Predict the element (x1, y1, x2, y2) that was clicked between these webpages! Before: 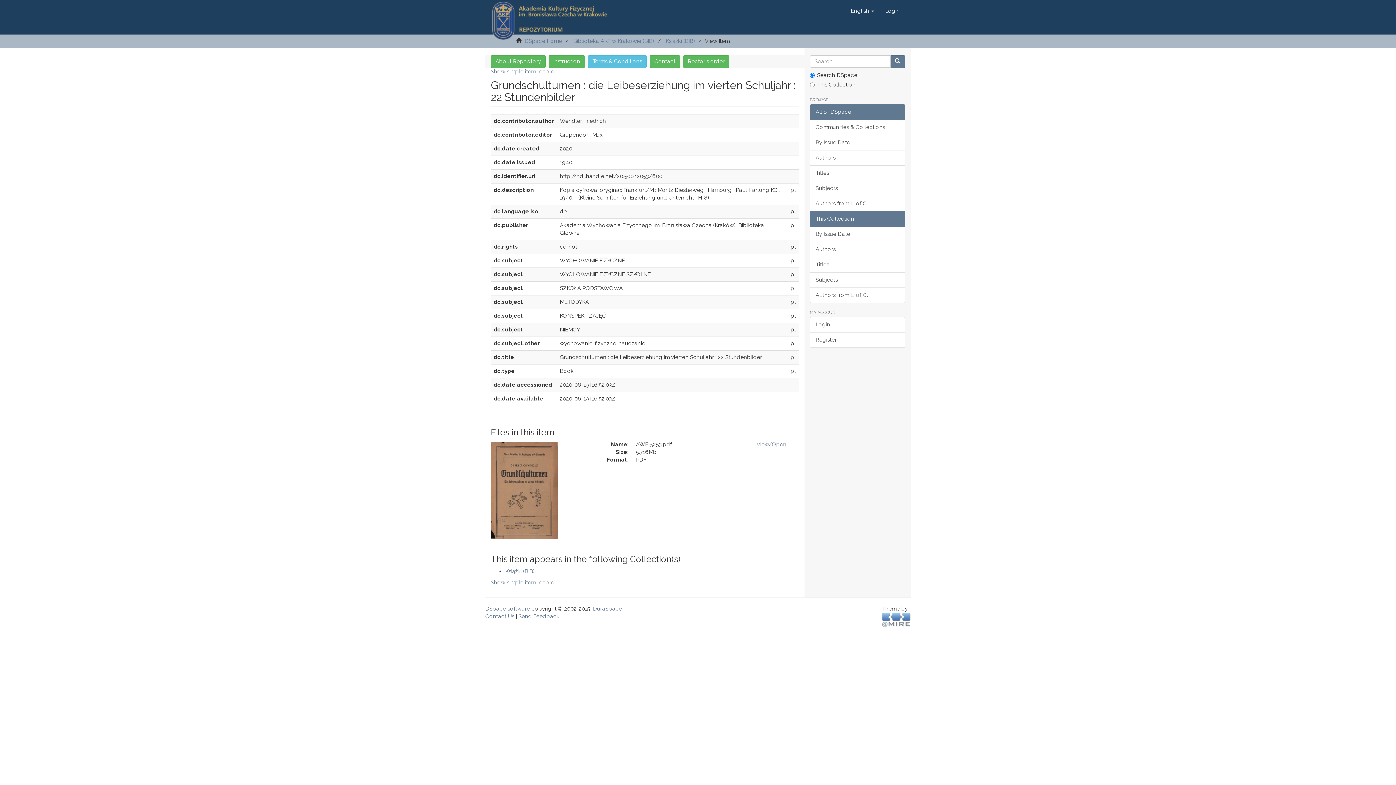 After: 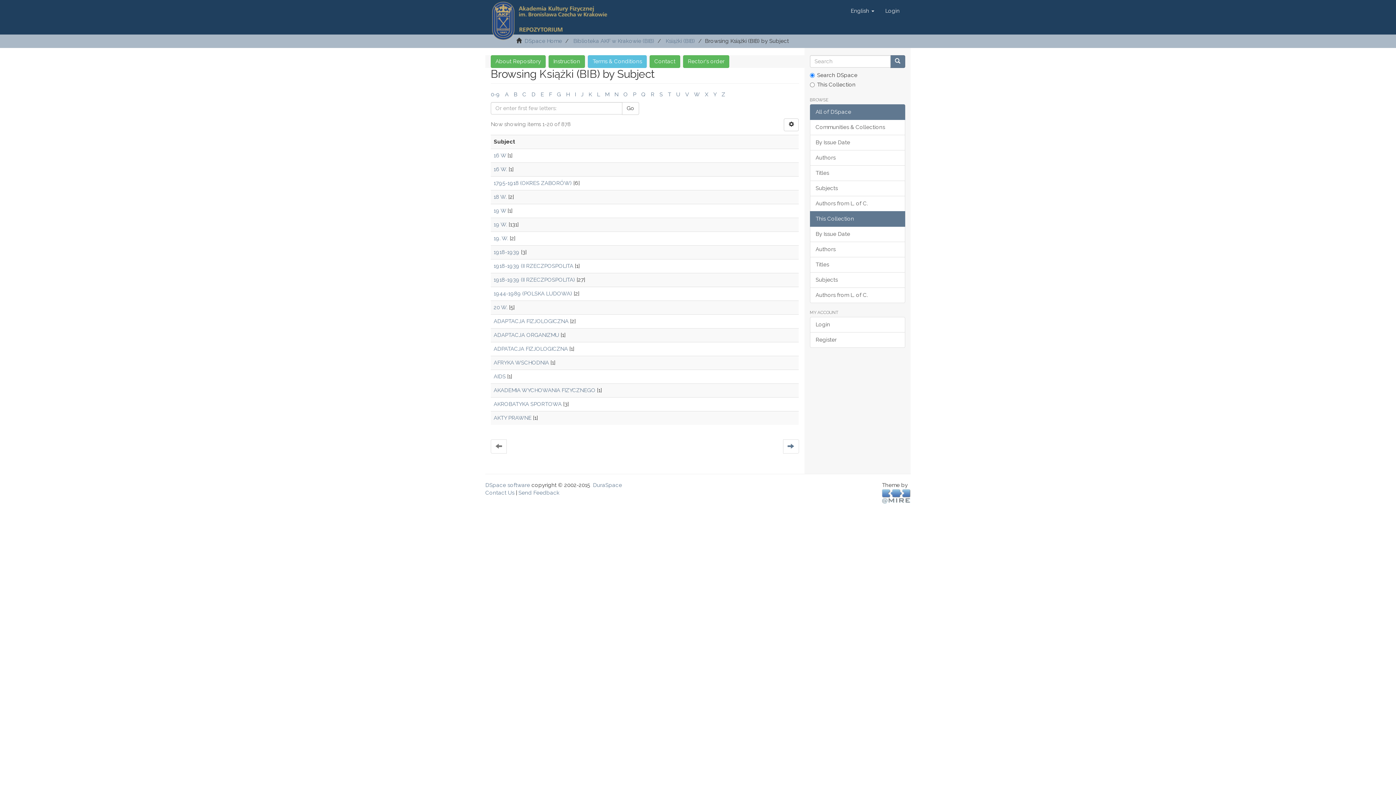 Action: label: Subjects bbox: (810, 272, 905, 288)